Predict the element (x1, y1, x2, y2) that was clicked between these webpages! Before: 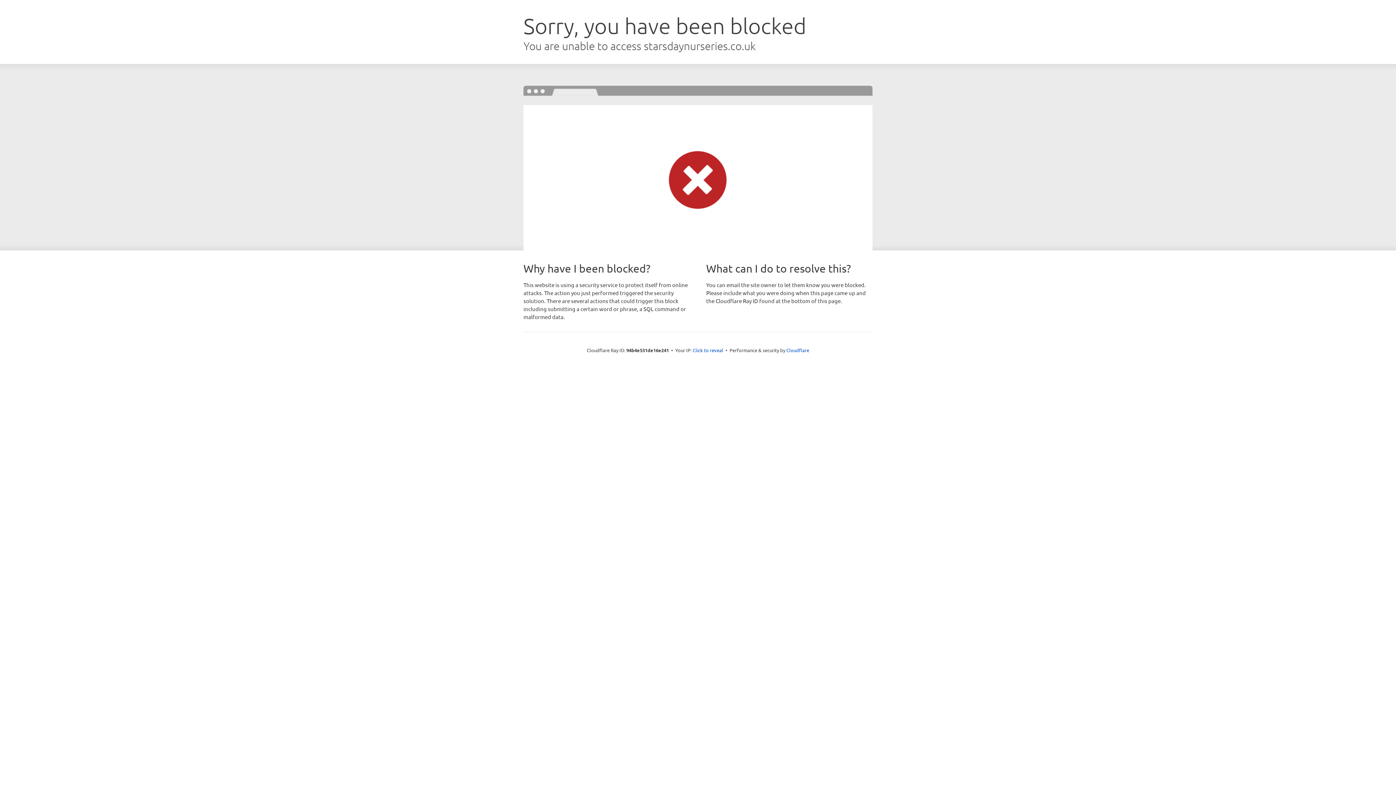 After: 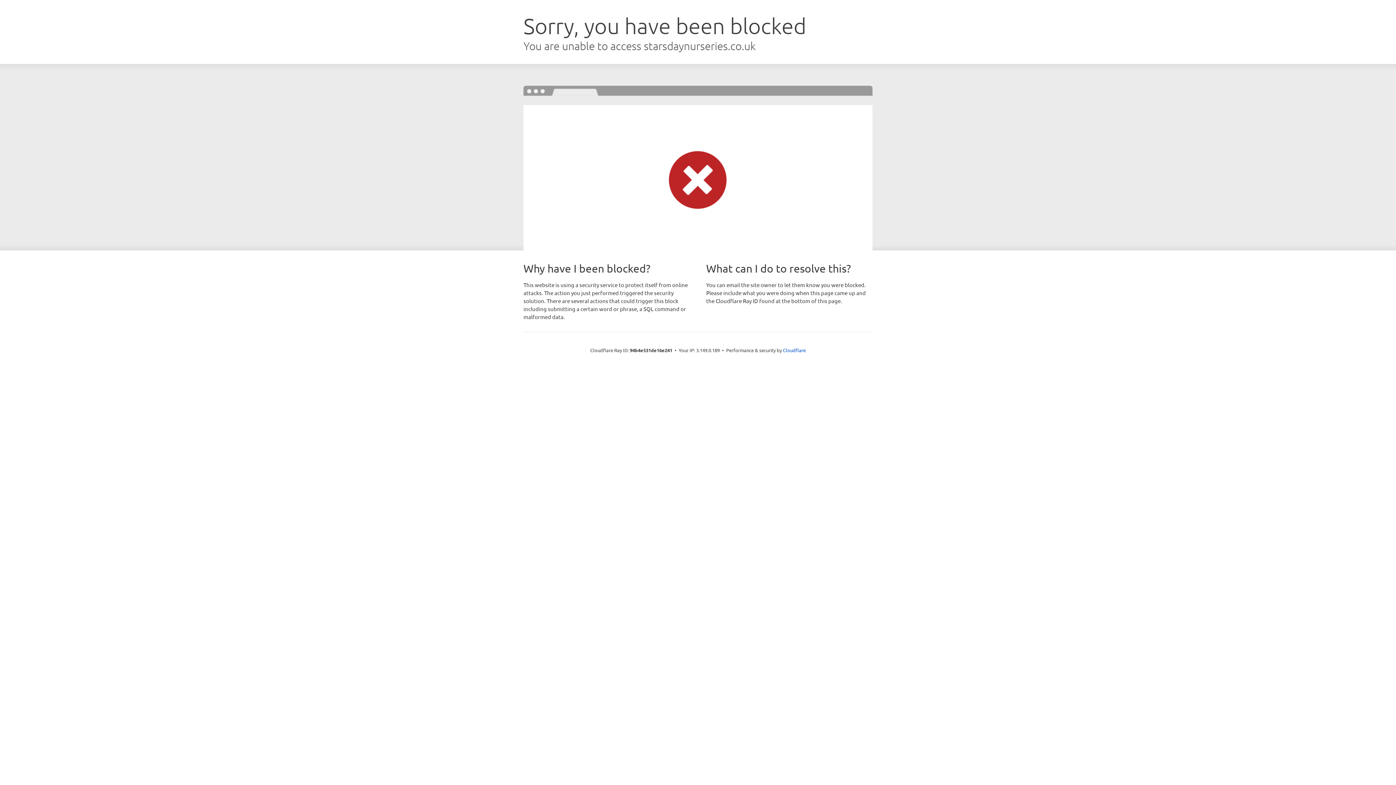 Action: bbox: (692, 346, 723, 353) label: Click to reveal